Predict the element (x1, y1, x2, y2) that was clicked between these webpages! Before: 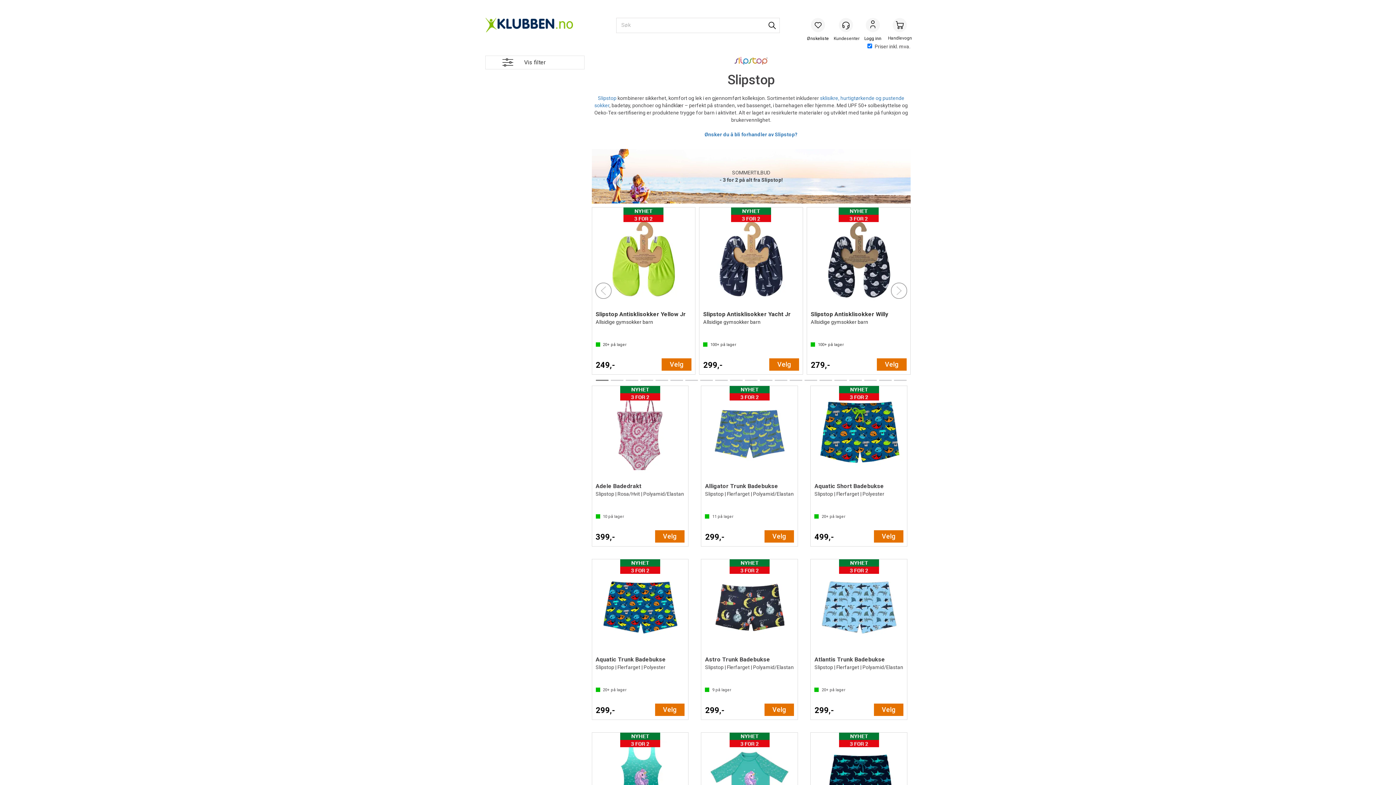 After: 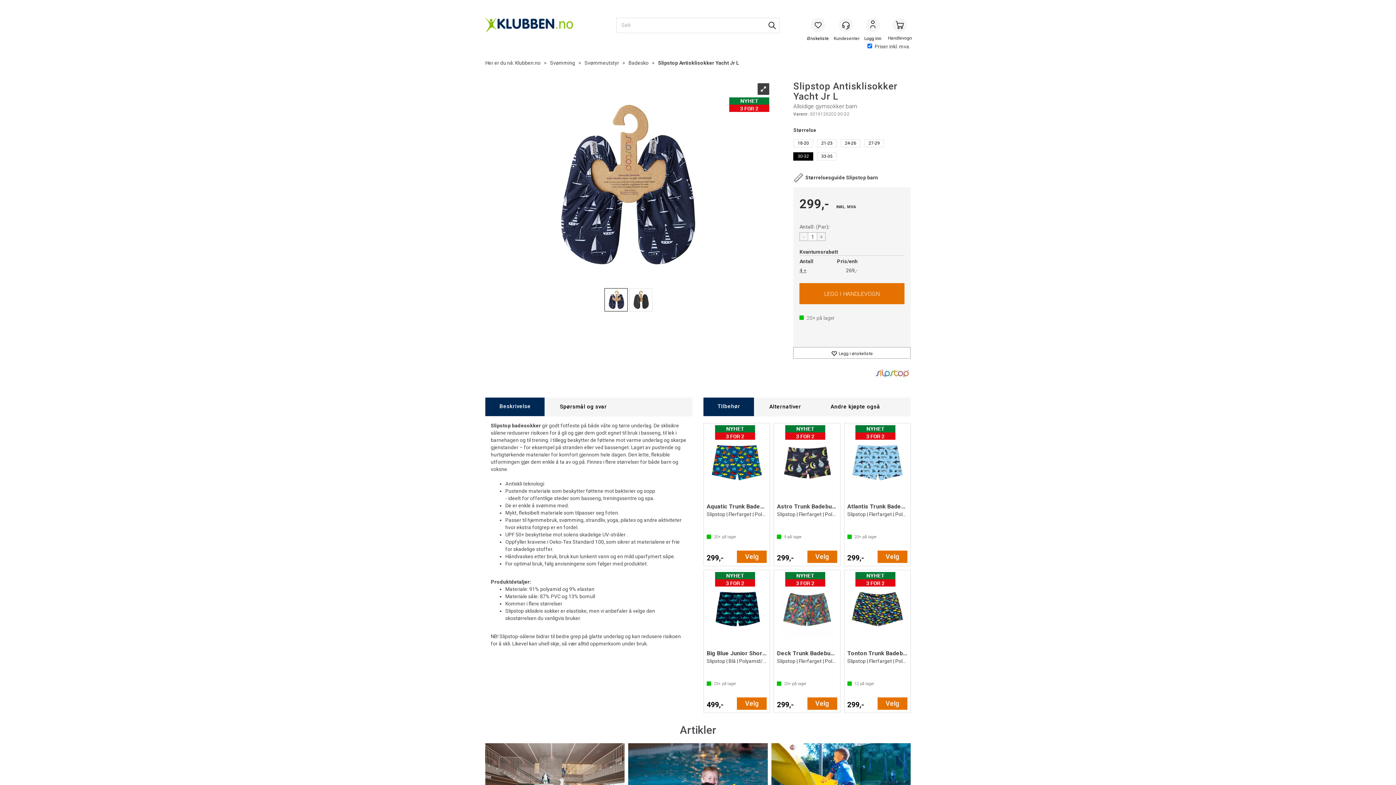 Action: bbox: (769, 358, 799, 371) label: Velg